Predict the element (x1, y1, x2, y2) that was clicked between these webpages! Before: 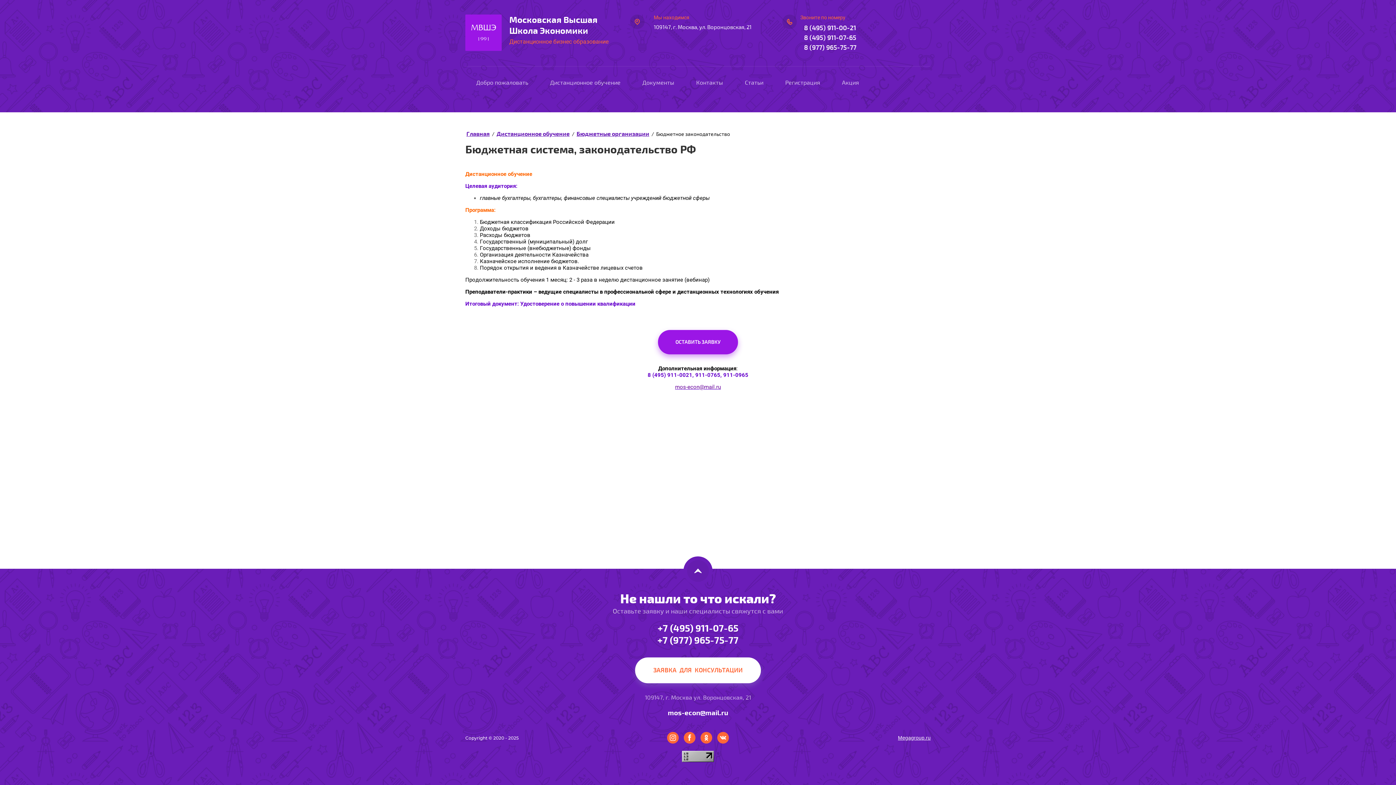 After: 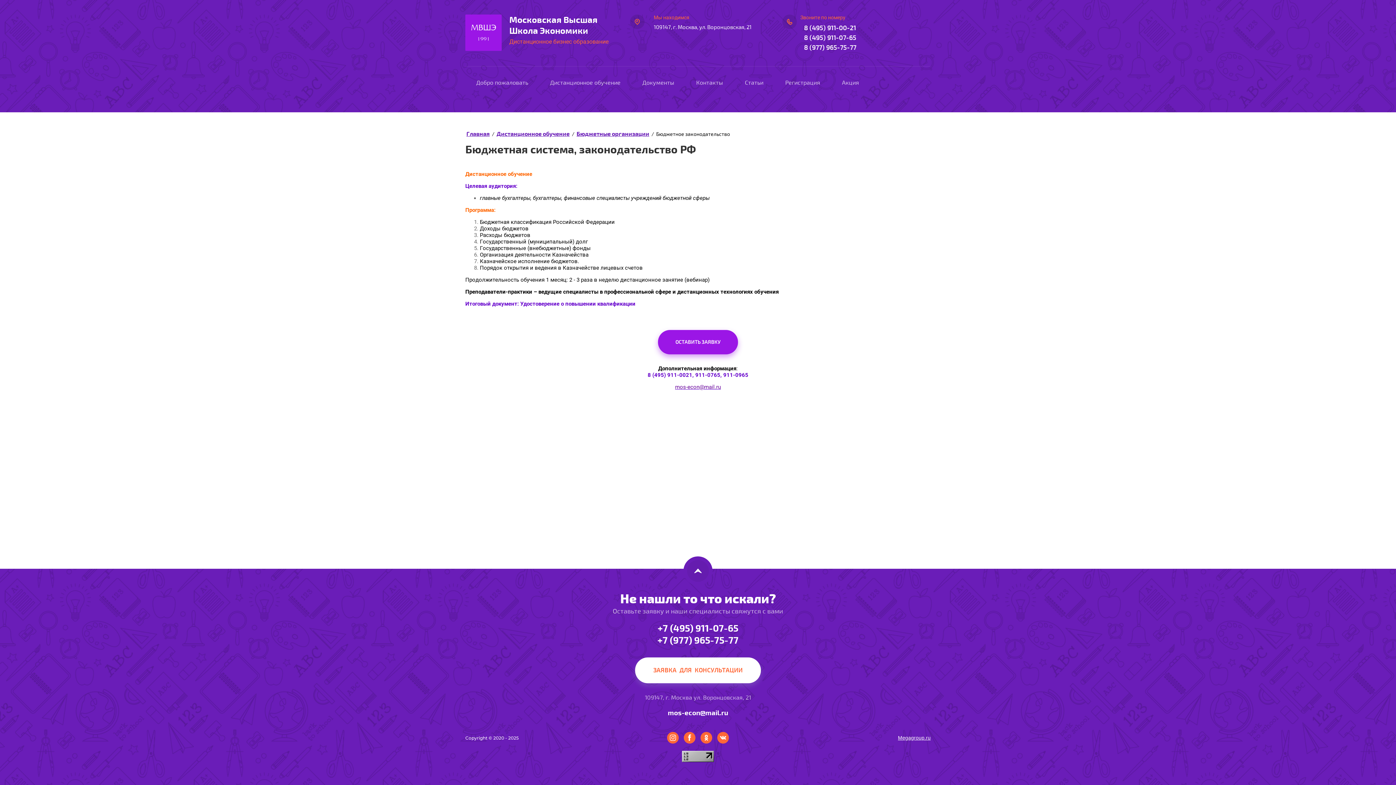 Action: bbox: (804, 24, 856, 32) label: 8 (495) 911-00-21